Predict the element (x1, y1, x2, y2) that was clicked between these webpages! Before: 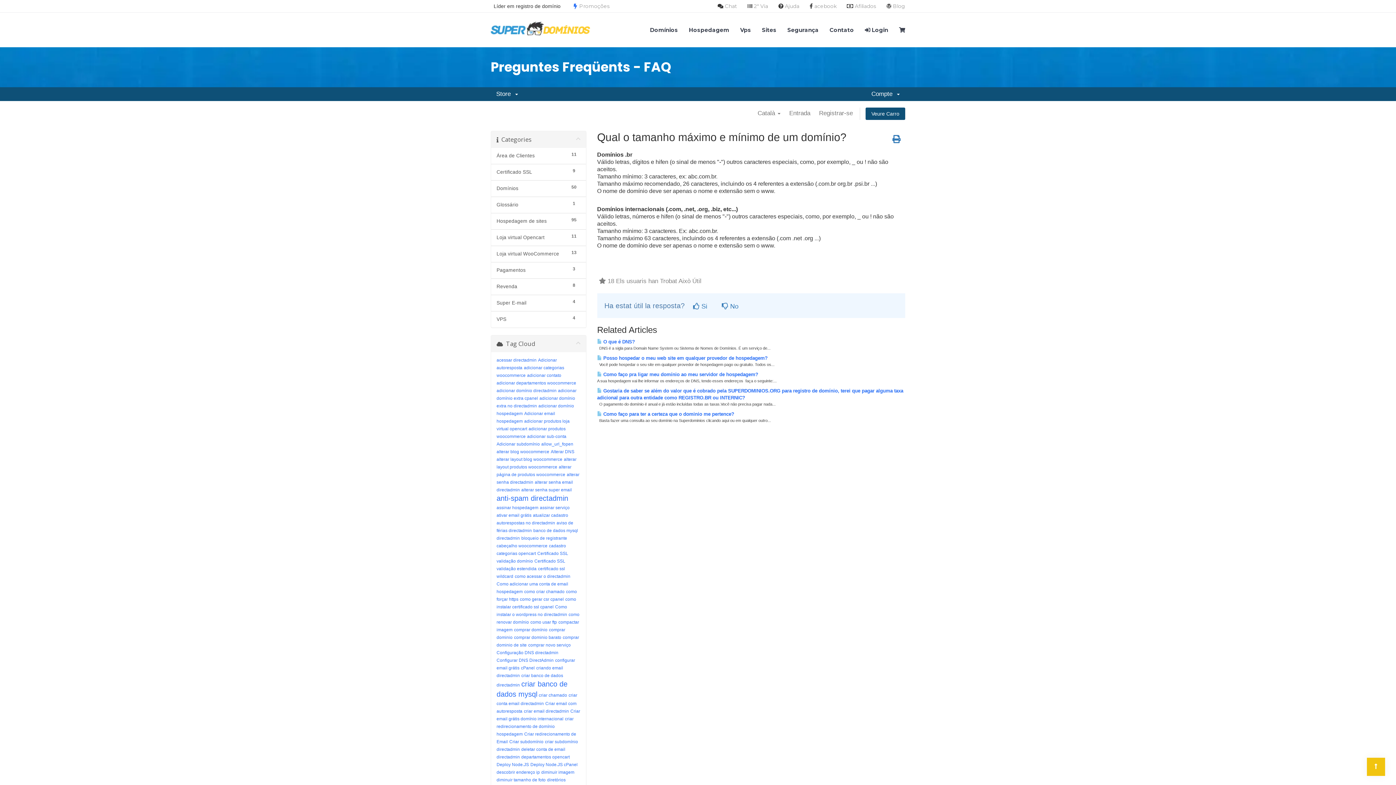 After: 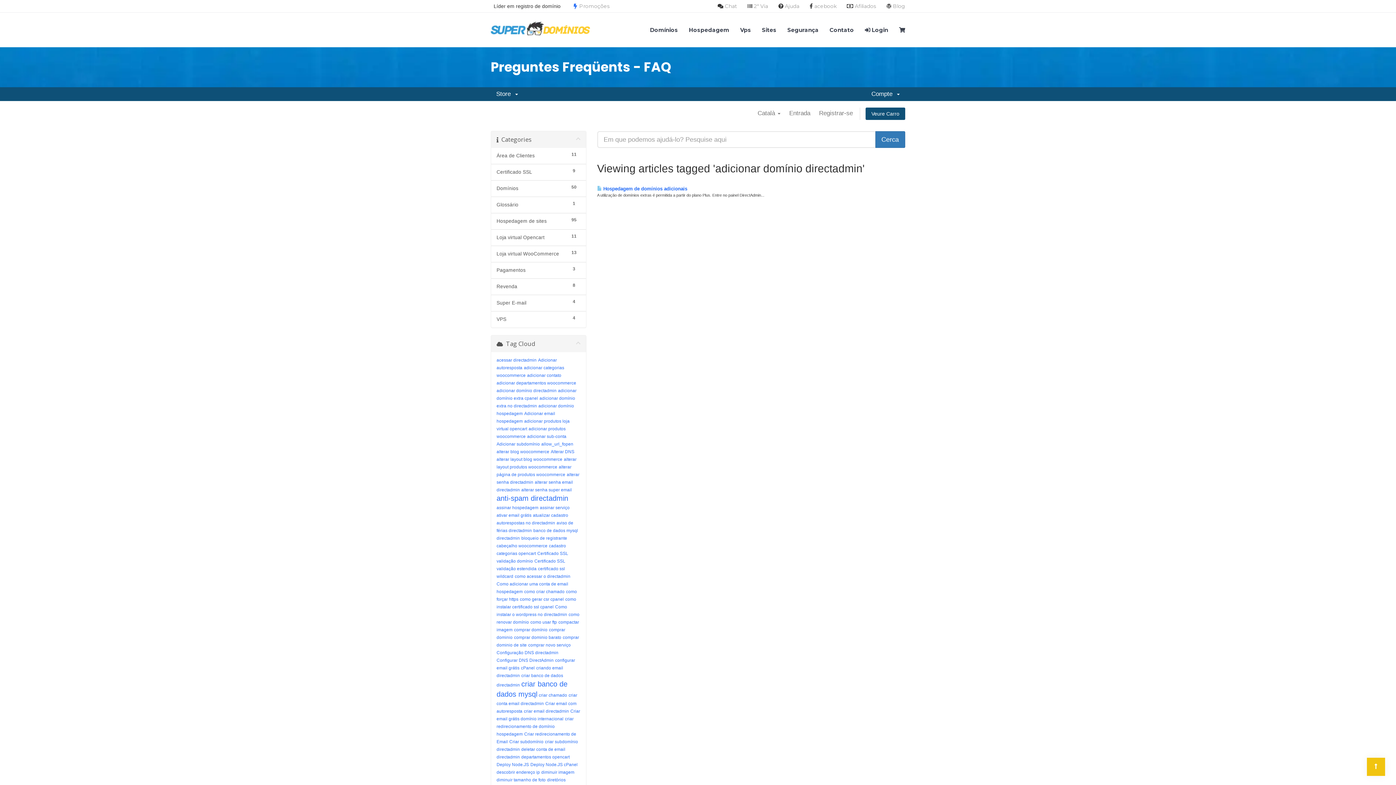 Action: bbox: (496, 388, 556, 393) label: adicionar domínio directadmin